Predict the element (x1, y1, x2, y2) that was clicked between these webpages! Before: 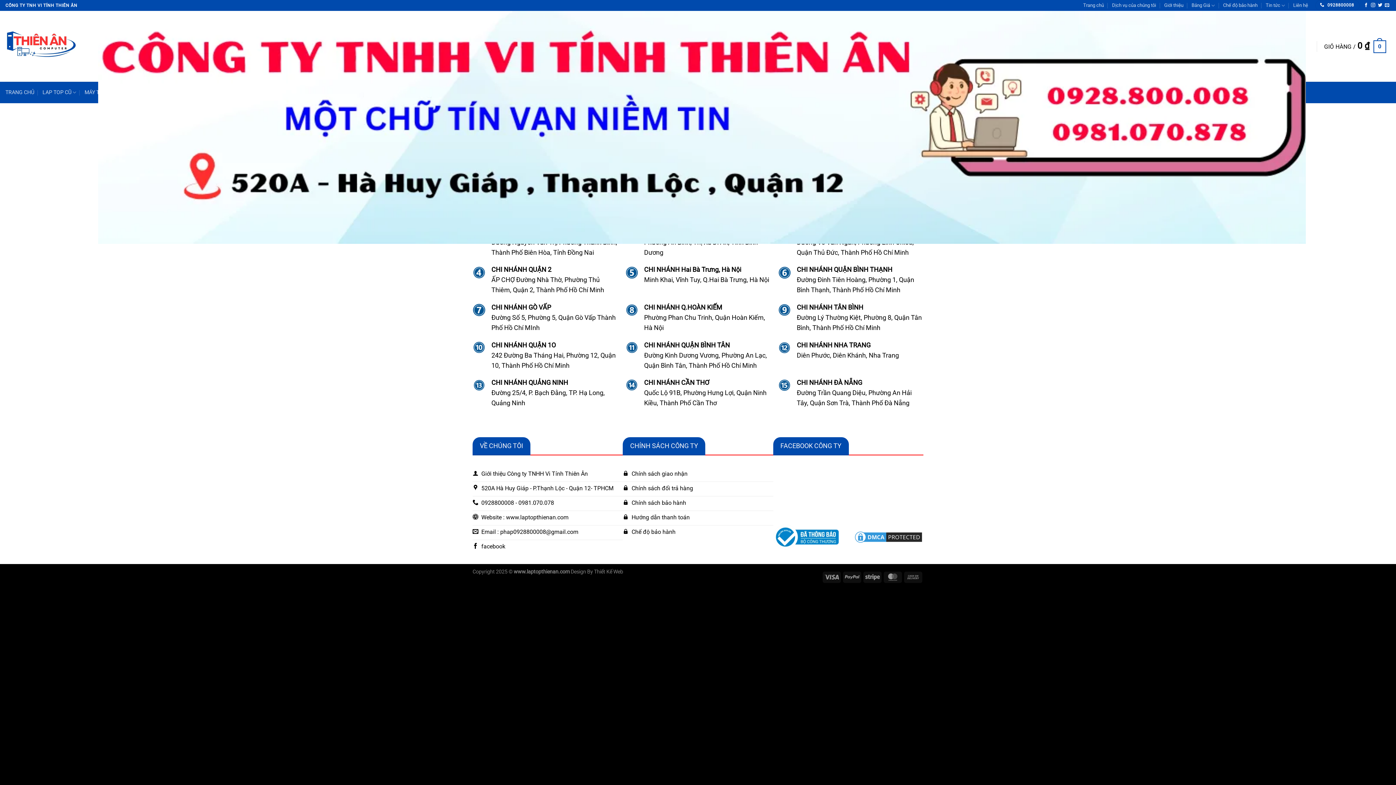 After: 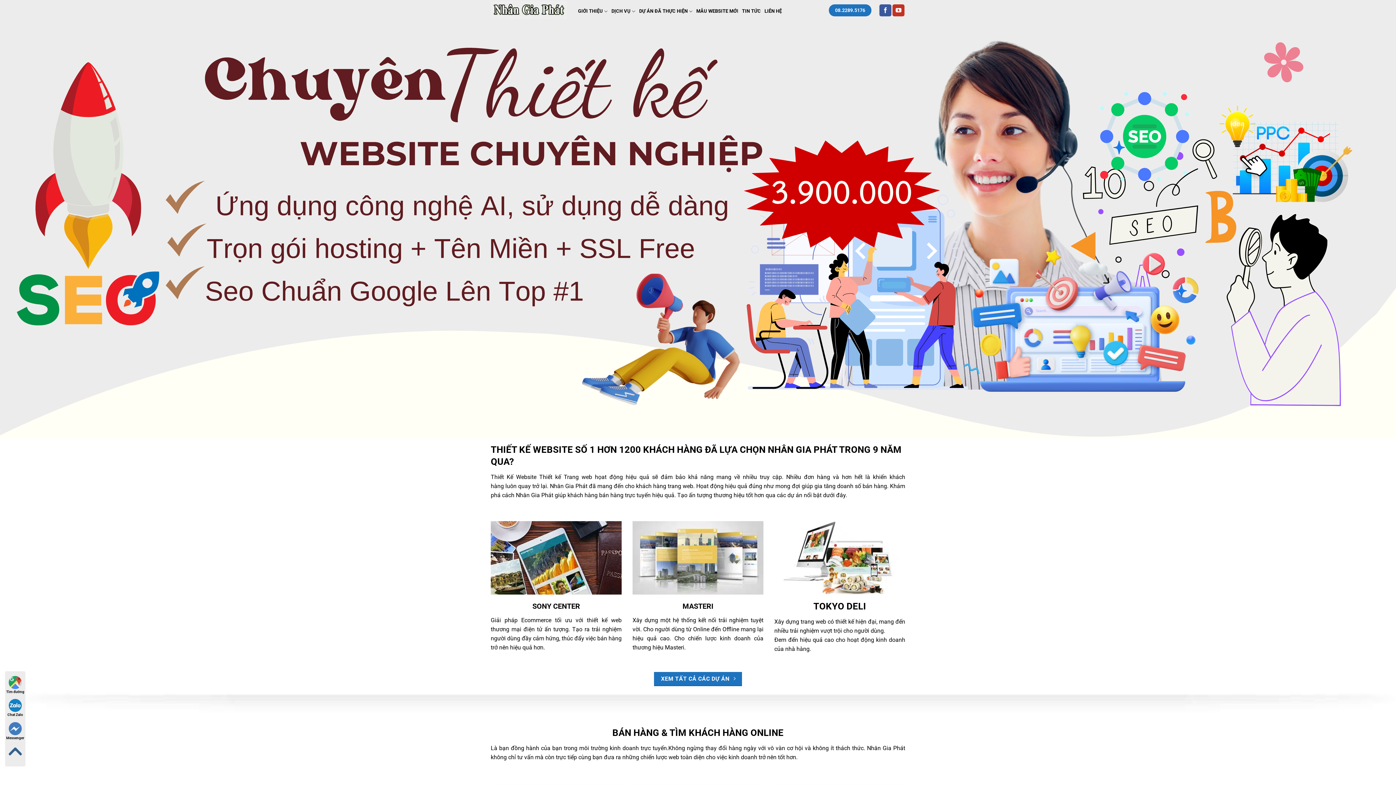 Action: label: Thiết Kế Web bbox: (594, 569, 623, 575)